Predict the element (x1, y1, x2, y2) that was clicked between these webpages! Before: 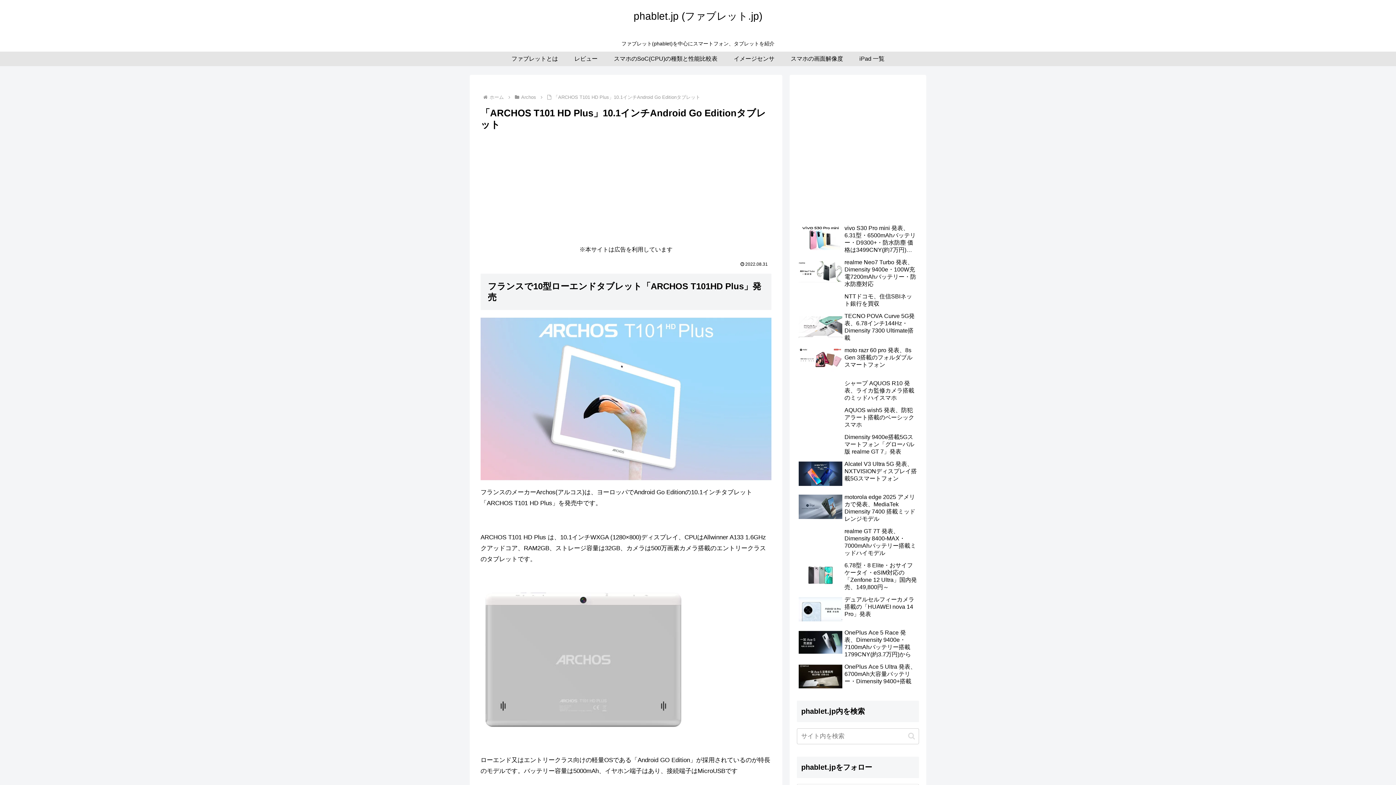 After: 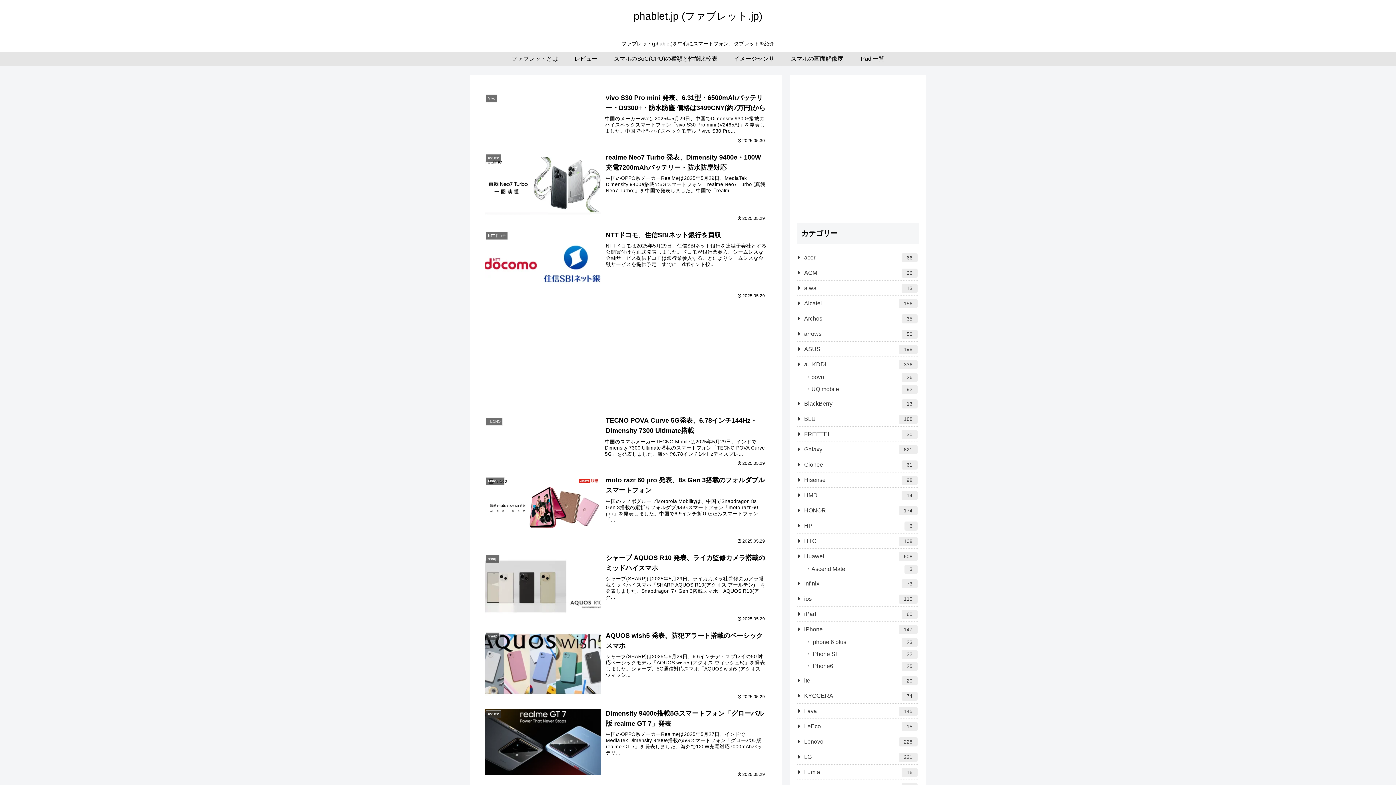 Action: bbox: (488, 94, 505, 99) label: ホーム